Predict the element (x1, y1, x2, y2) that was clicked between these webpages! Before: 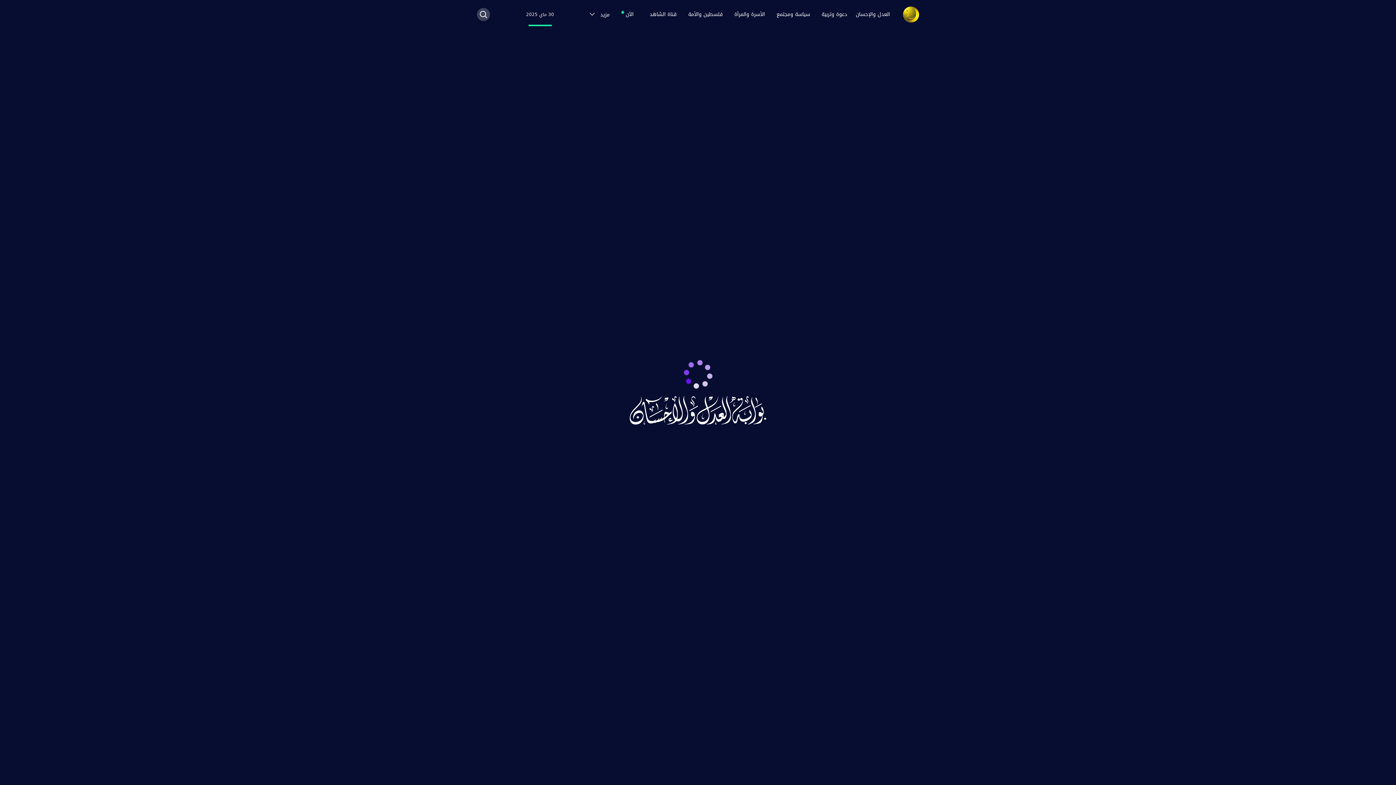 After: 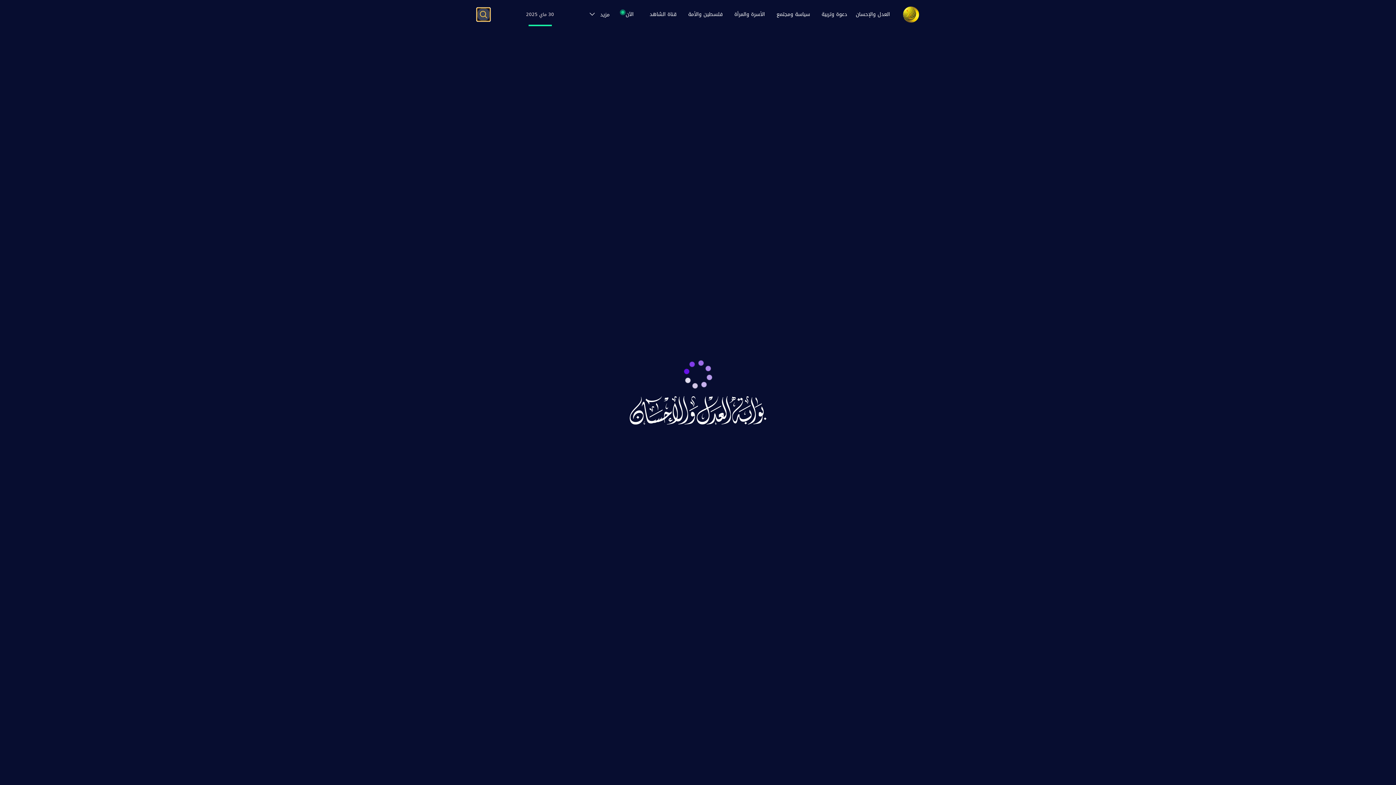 Action: bbox: (477, 8, 490, 21)